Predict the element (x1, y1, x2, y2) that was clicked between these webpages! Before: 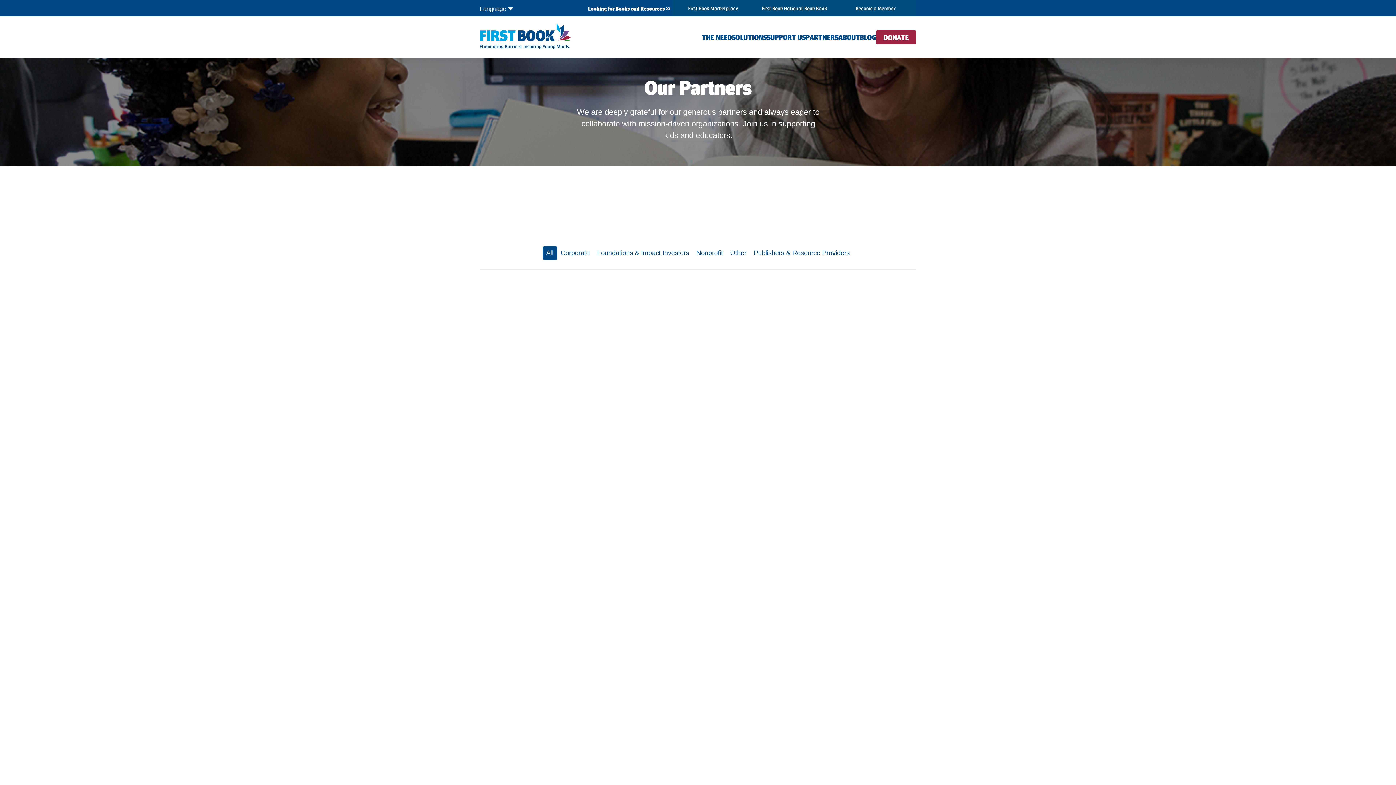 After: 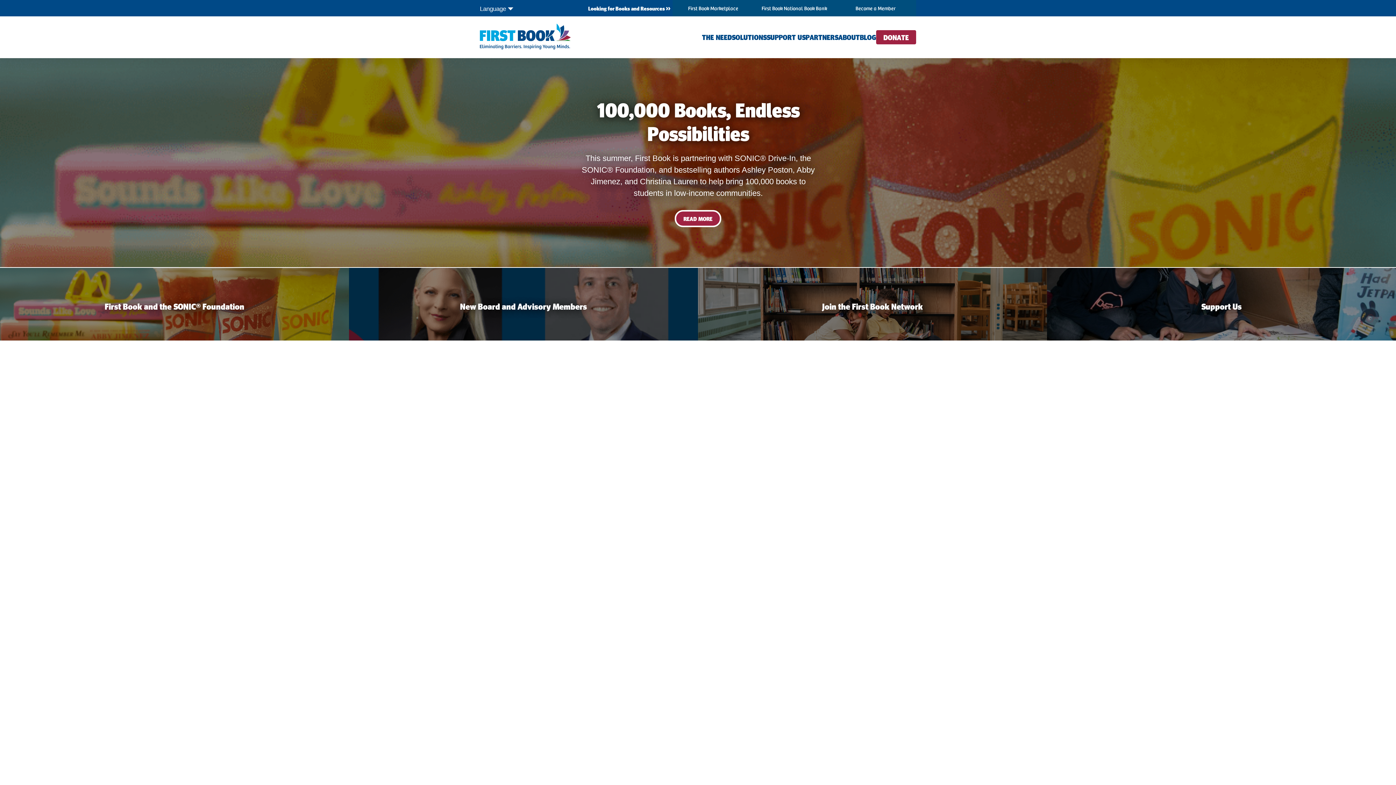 Action: bbox: (480, 23, 570, 50)